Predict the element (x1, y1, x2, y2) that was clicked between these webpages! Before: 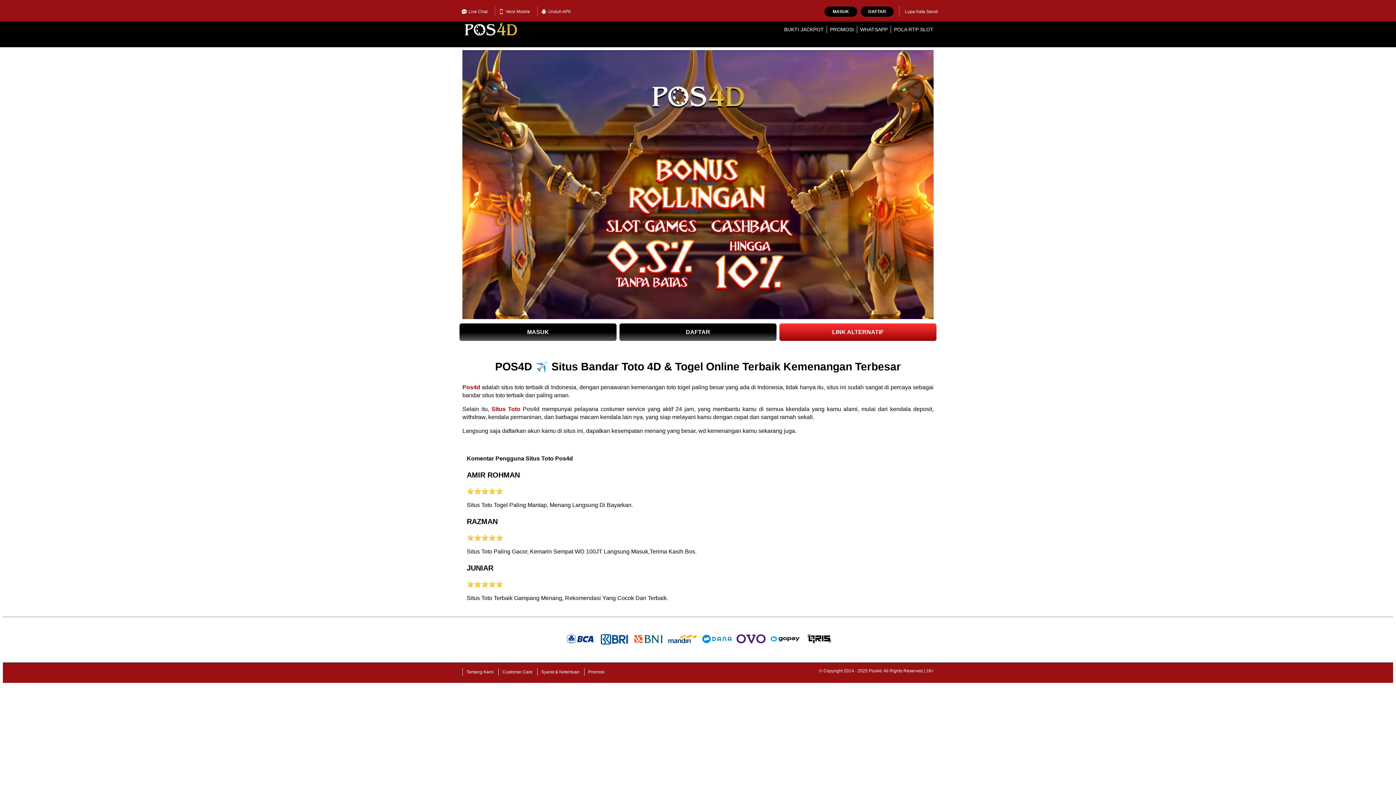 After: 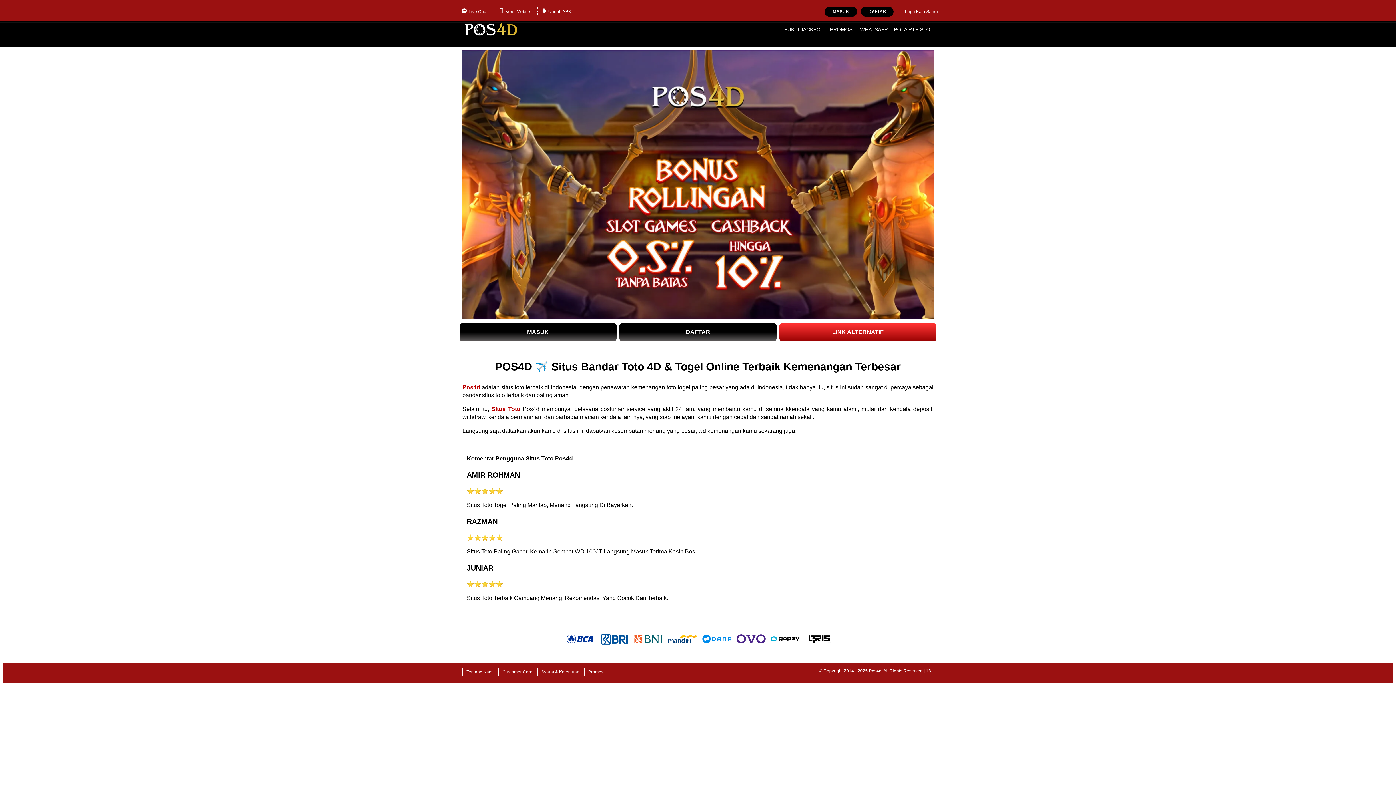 Action: label: PROMOSI bbox: (830, 26, 854, 32)